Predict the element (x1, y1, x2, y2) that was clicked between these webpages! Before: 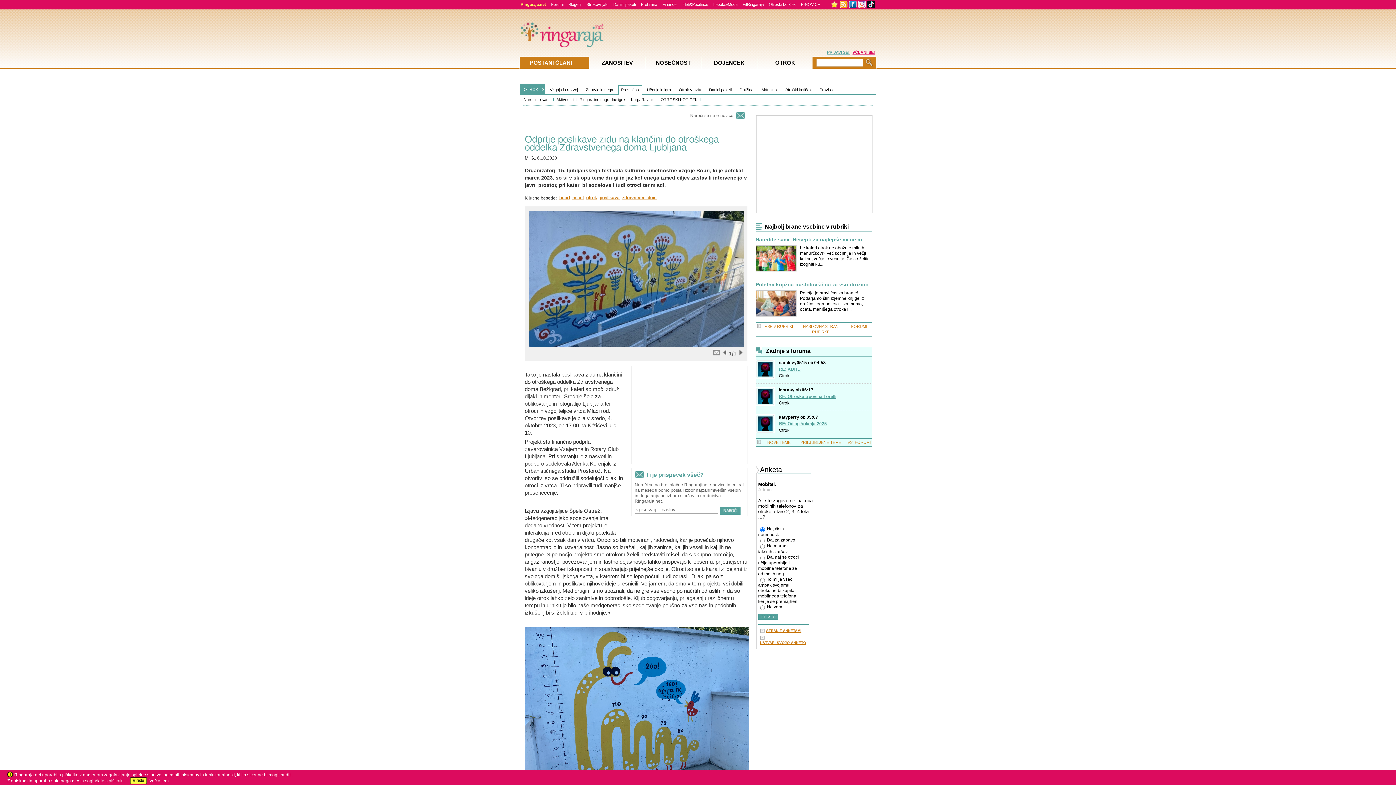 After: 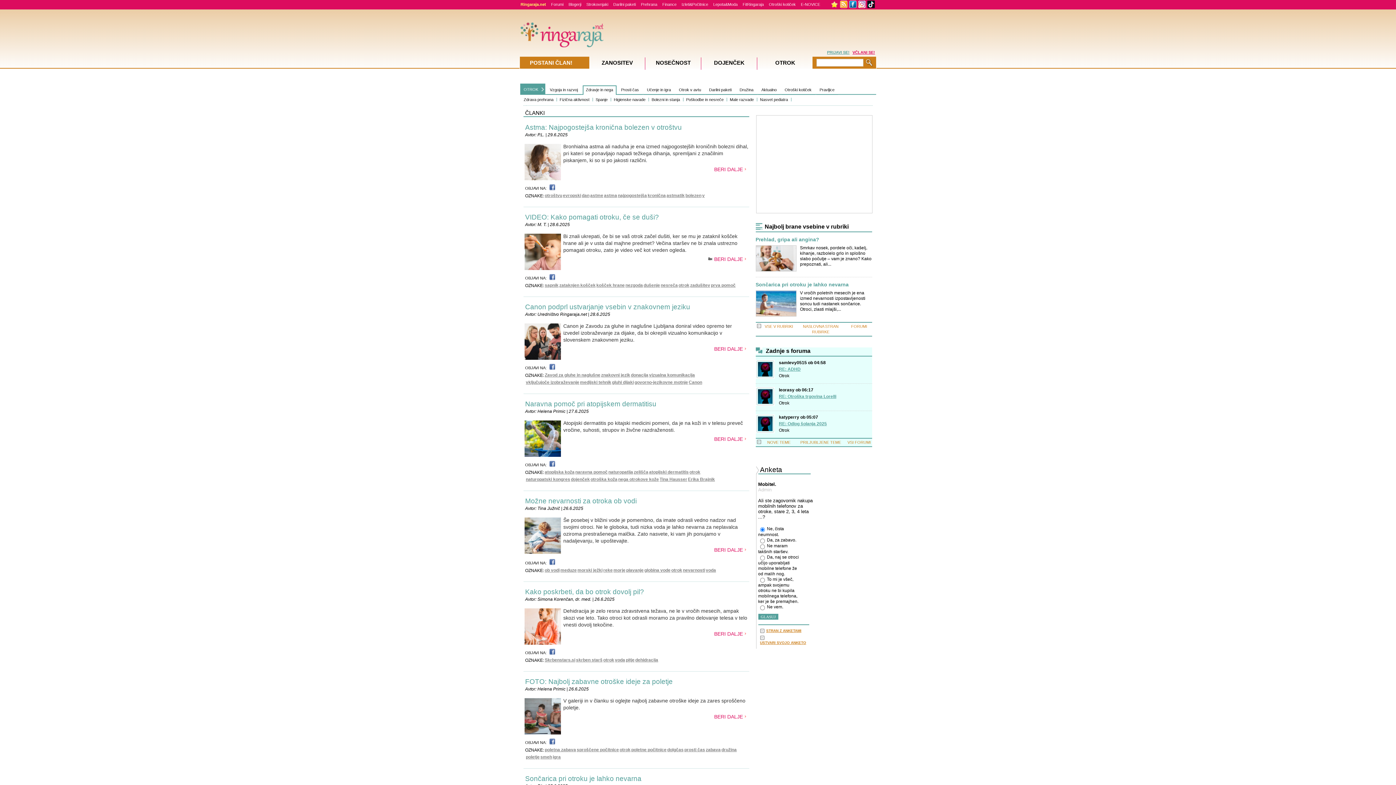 Action: bbox: (582, 85, 616, 94) label: Zdravje in nega